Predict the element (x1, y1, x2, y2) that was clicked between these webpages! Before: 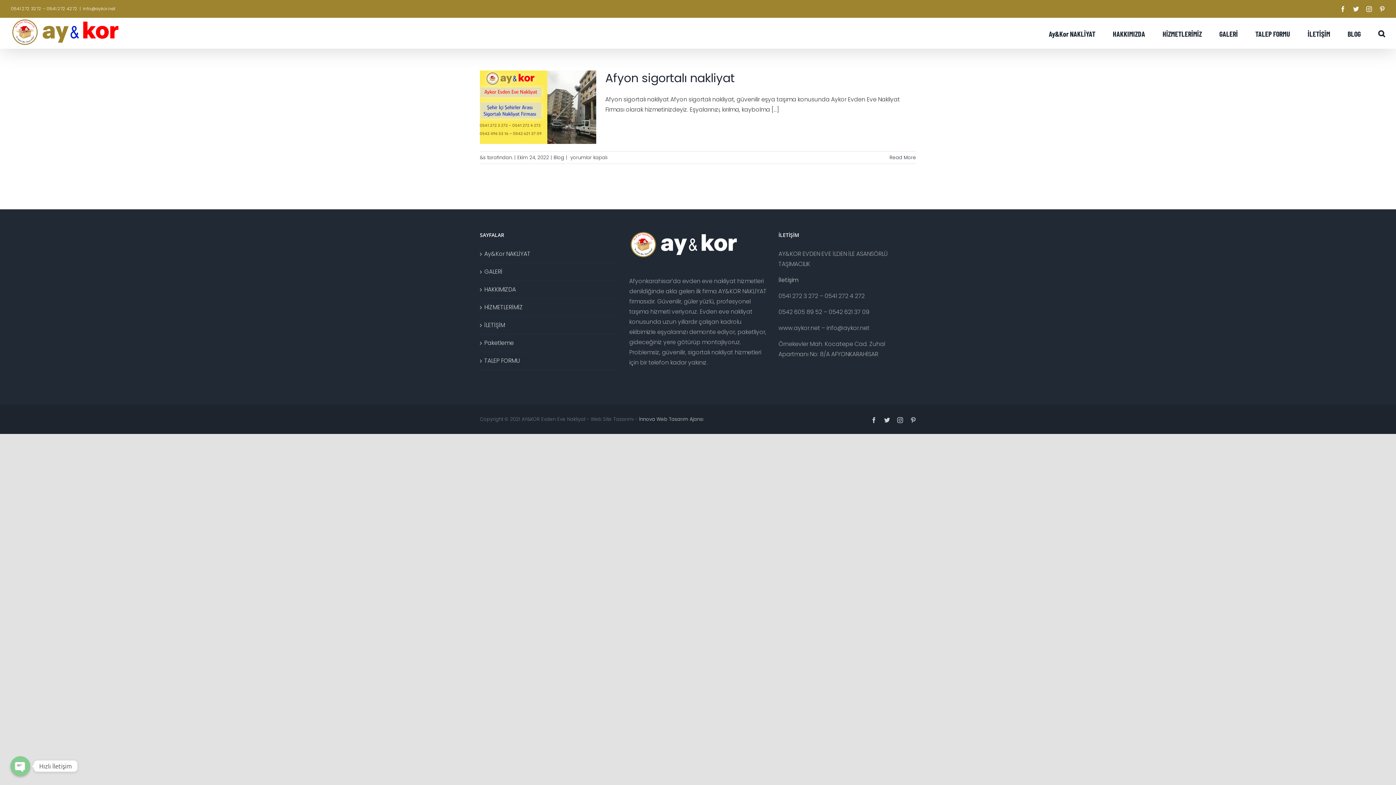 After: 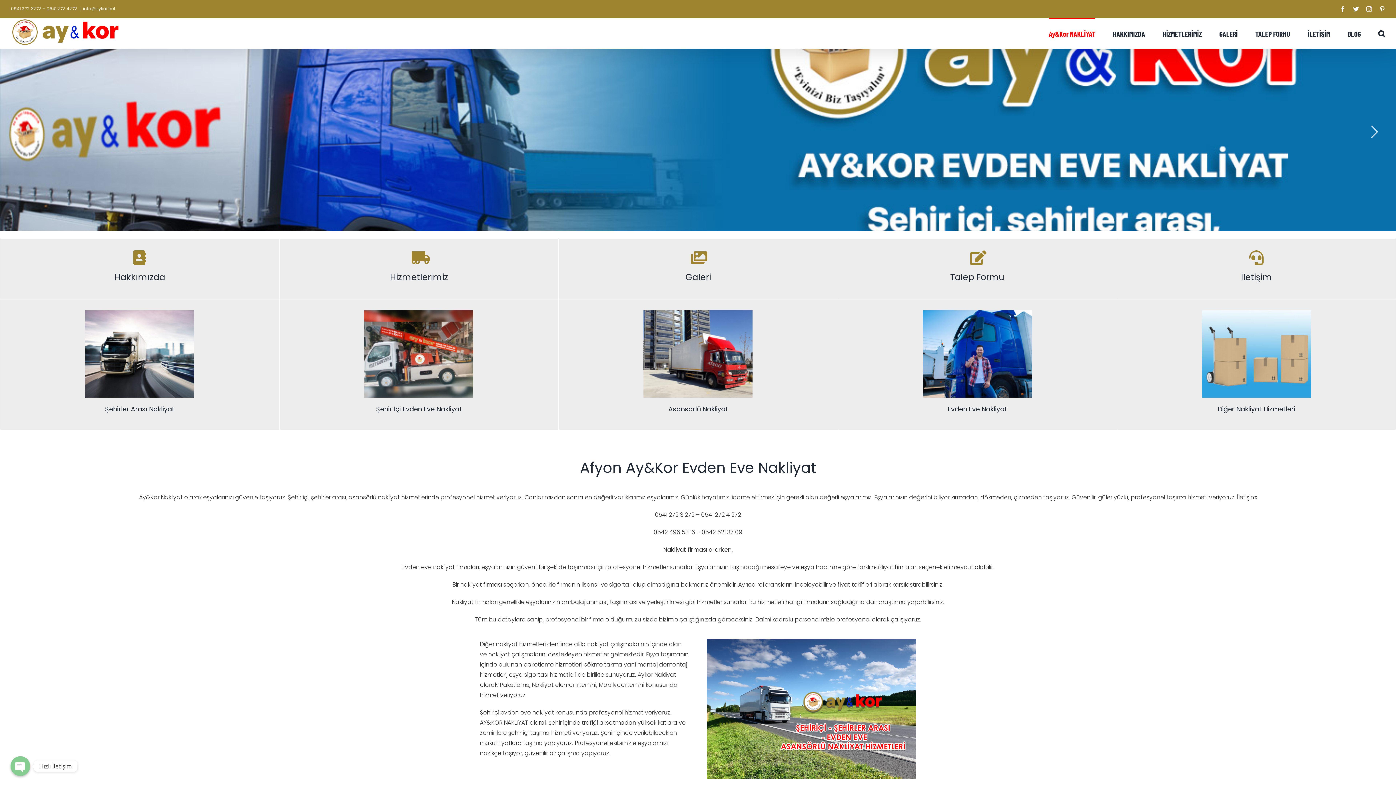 Action: label: Ay&Kor NAKLİYAT bbox: (484, 248, 614, 259)